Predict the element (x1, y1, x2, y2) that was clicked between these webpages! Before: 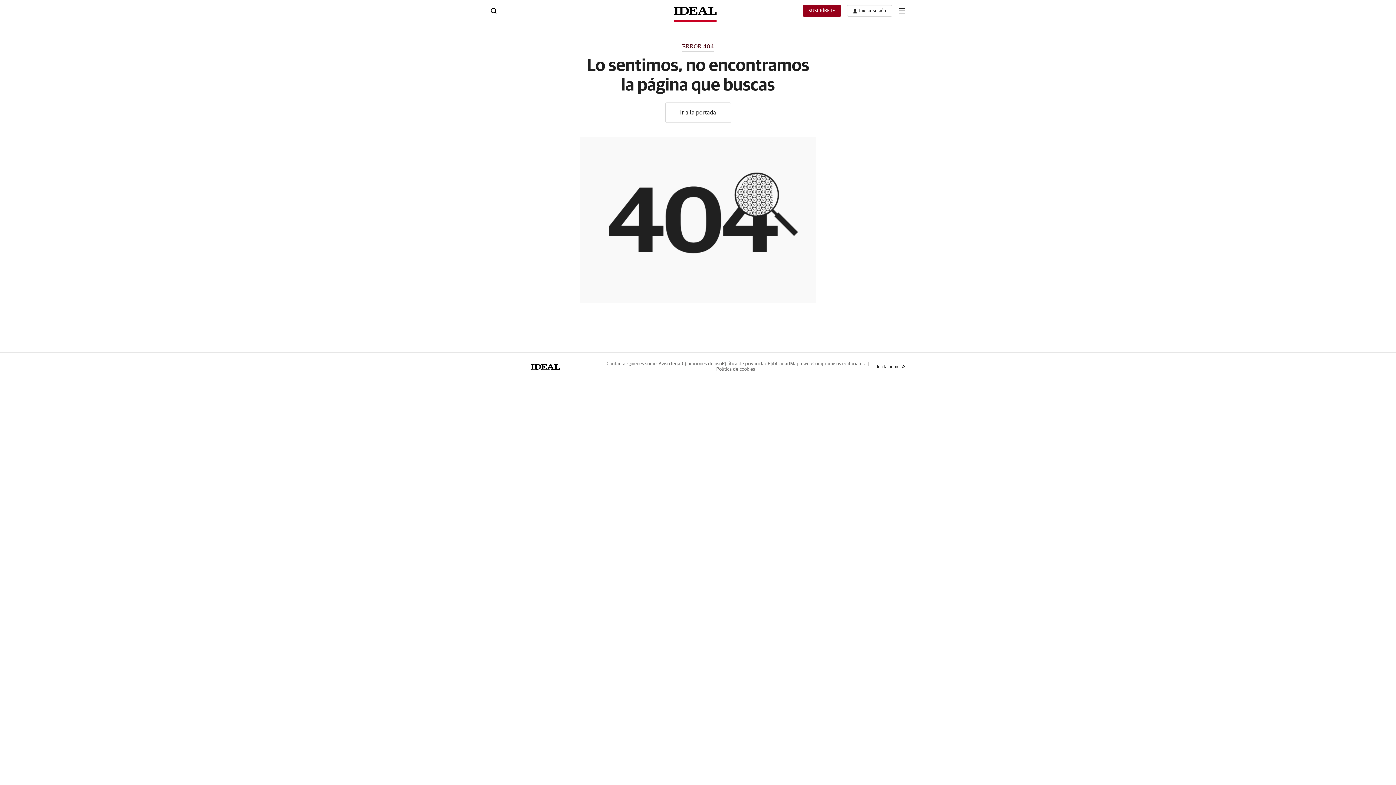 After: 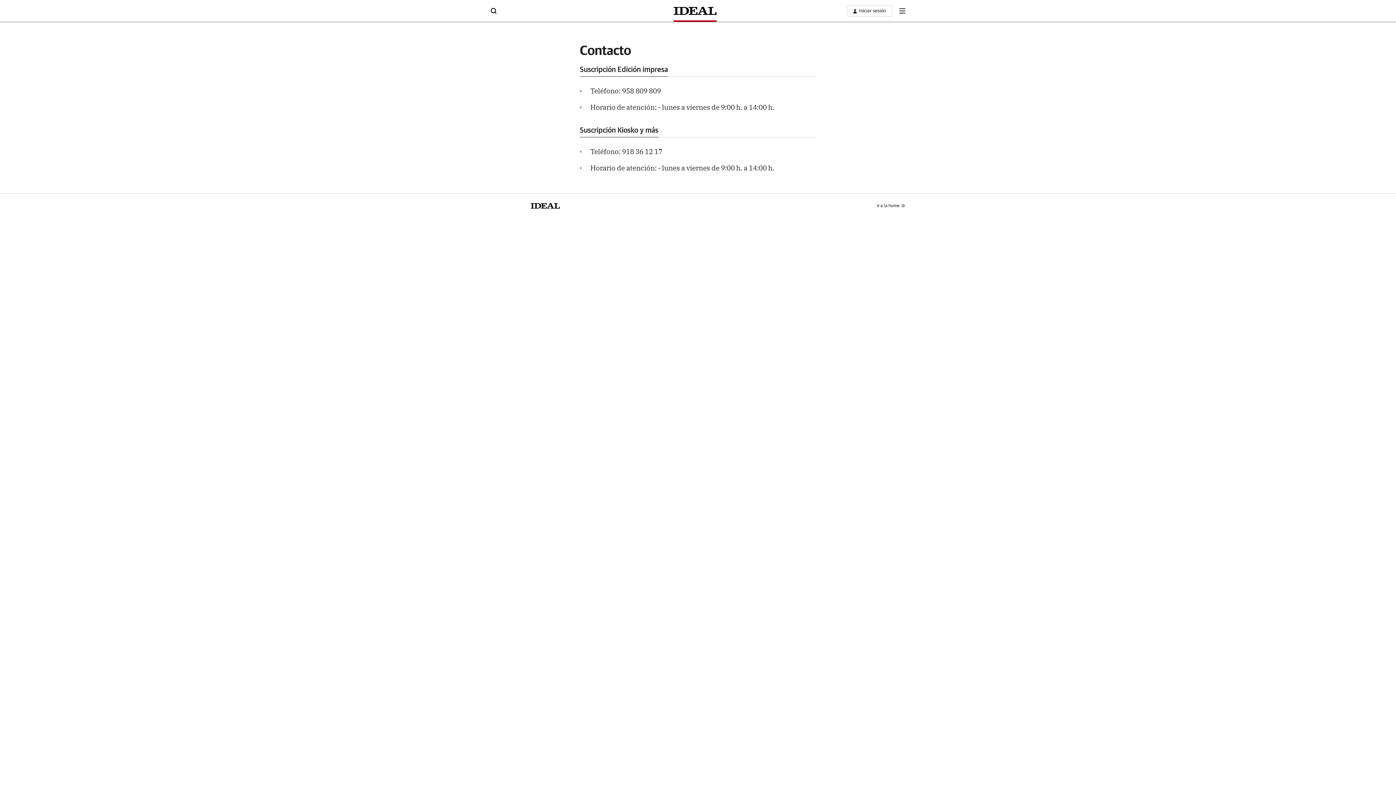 Action: bbox: (606, 361, 627, 366) label: Contactar